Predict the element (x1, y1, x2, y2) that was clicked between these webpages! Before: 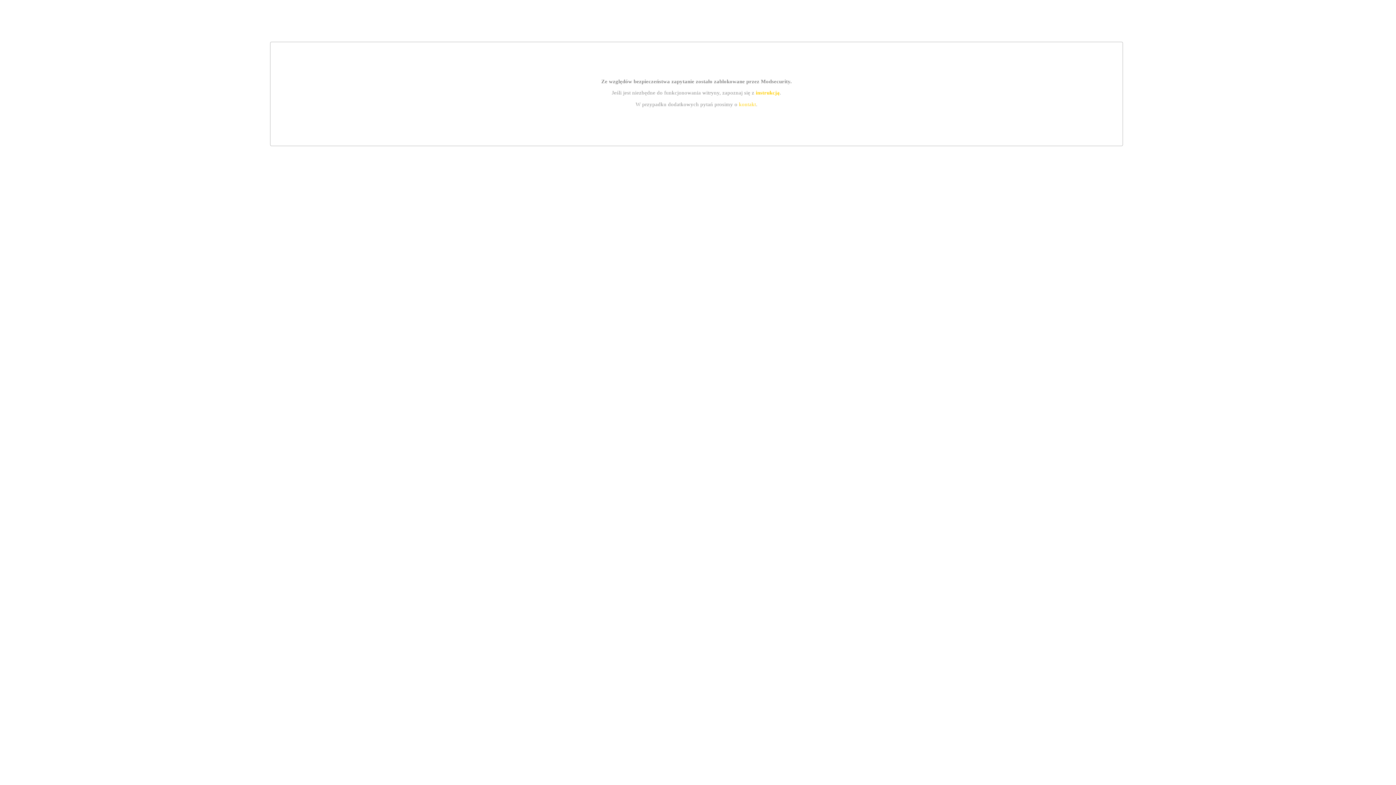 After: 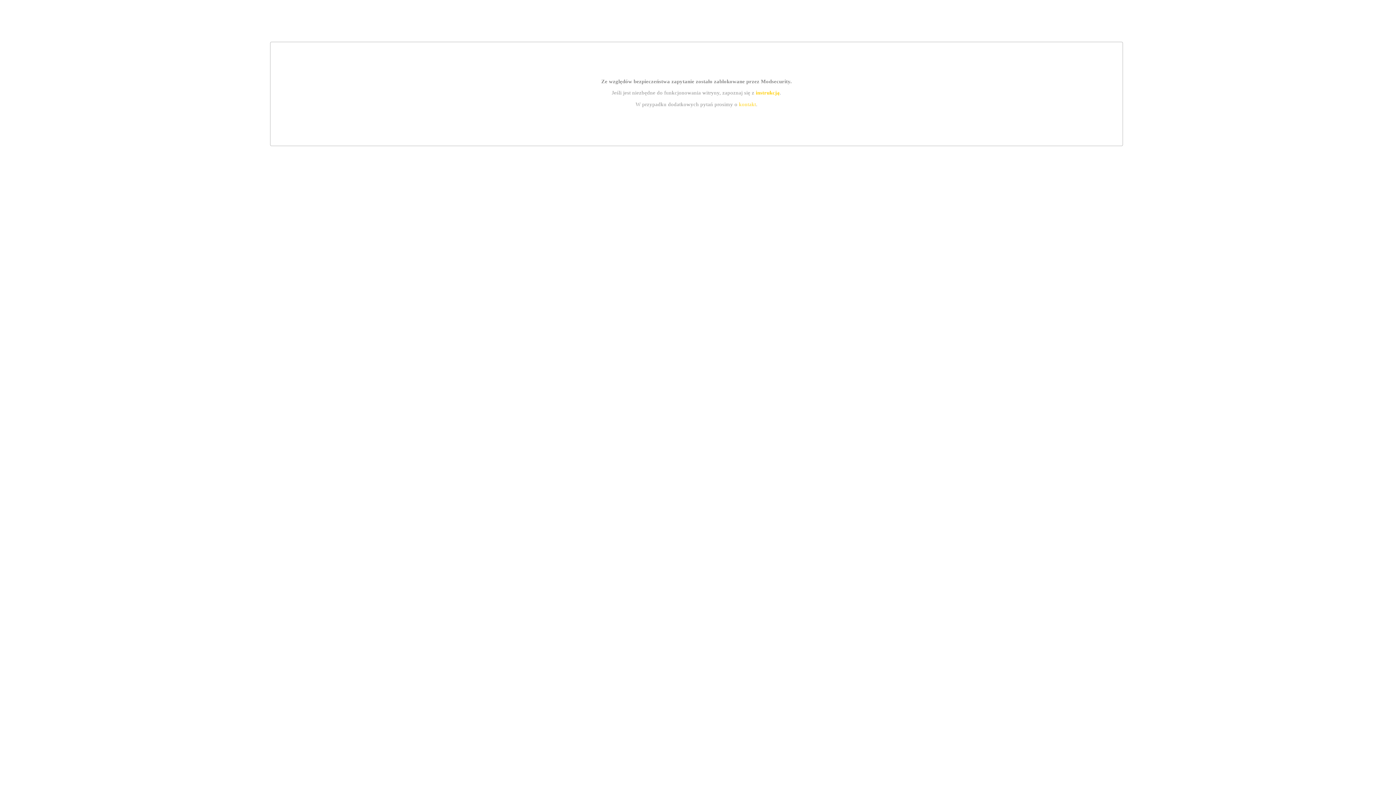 Action: bbox: (739, 101, 756, 107) label: kontakt